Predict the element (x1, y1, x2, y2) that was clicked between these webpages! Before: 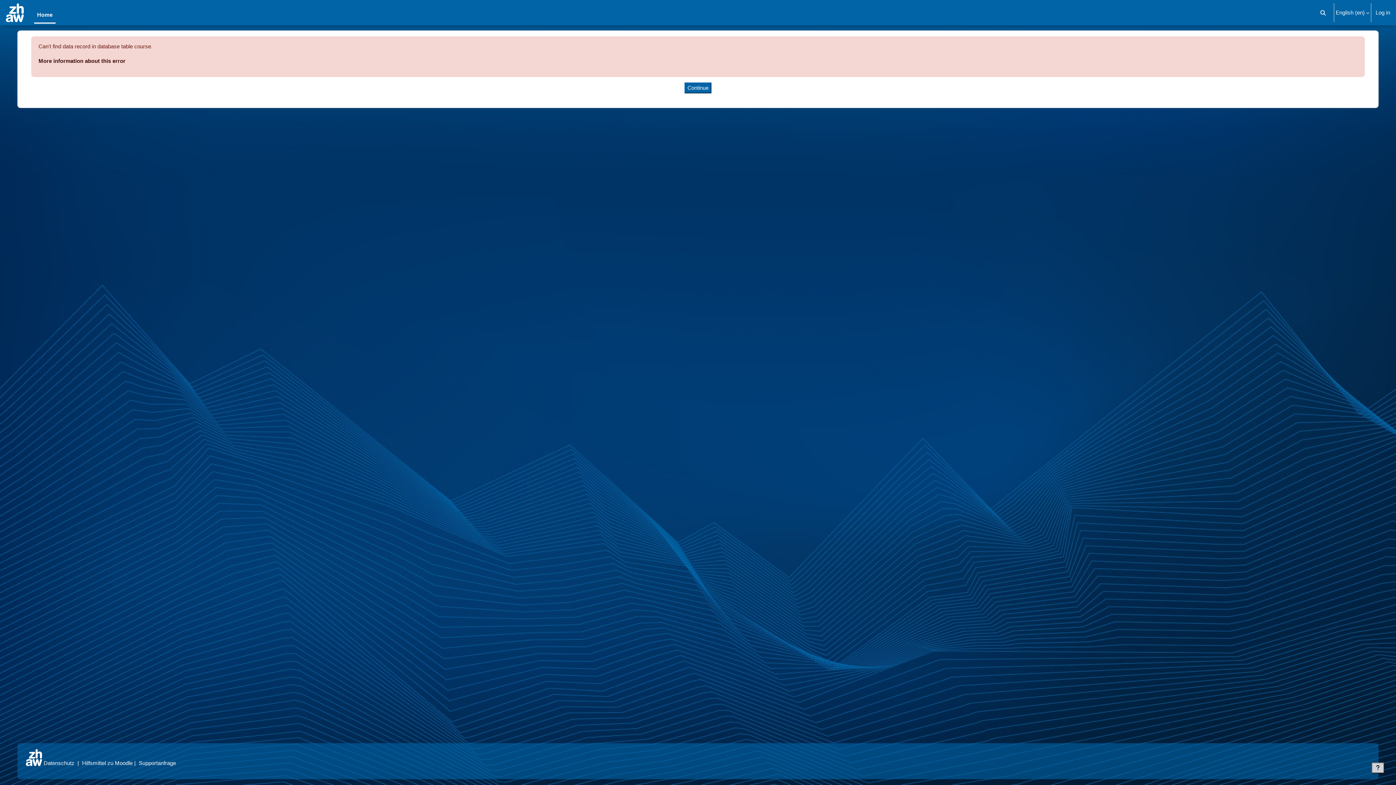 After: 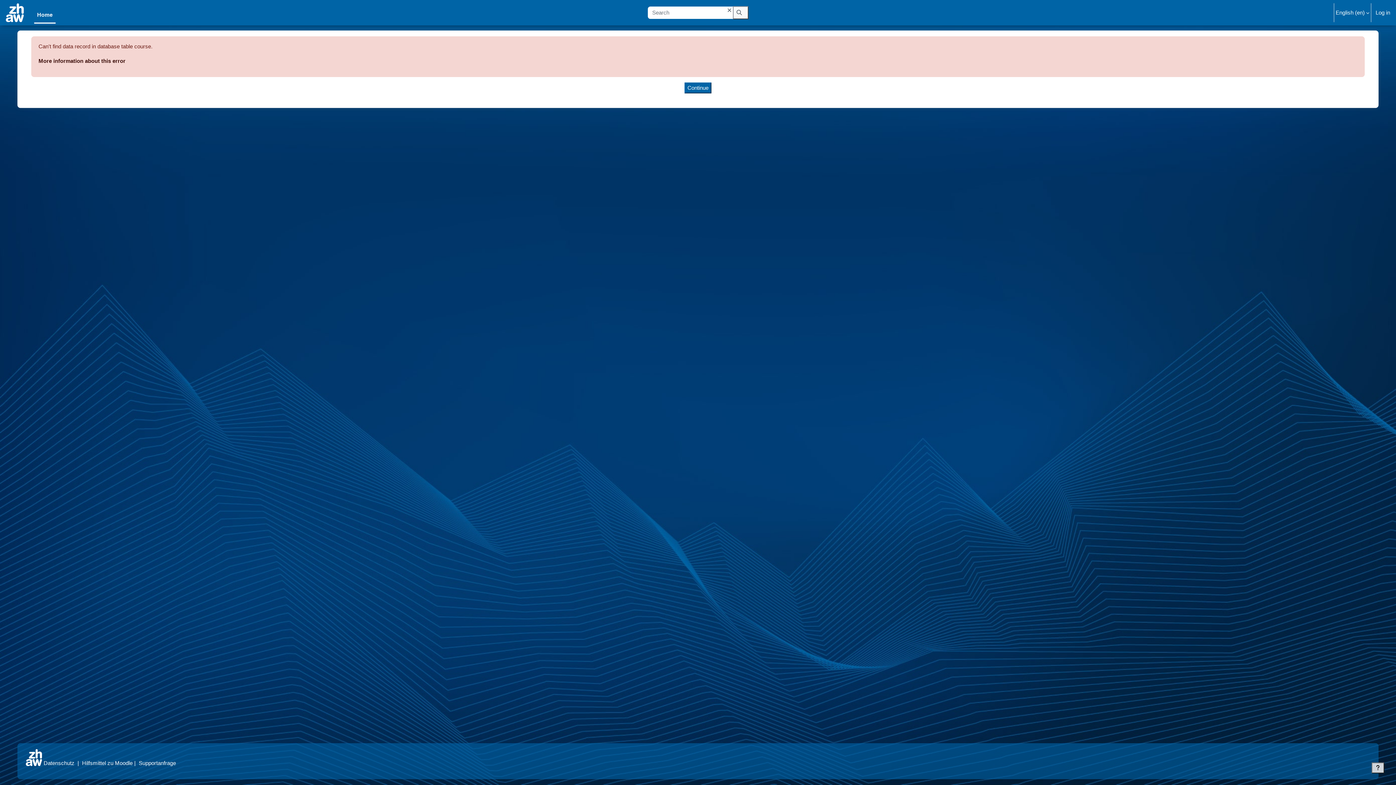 Action: bbox: (1317, 0, 1332, 25) label: Toggle search input